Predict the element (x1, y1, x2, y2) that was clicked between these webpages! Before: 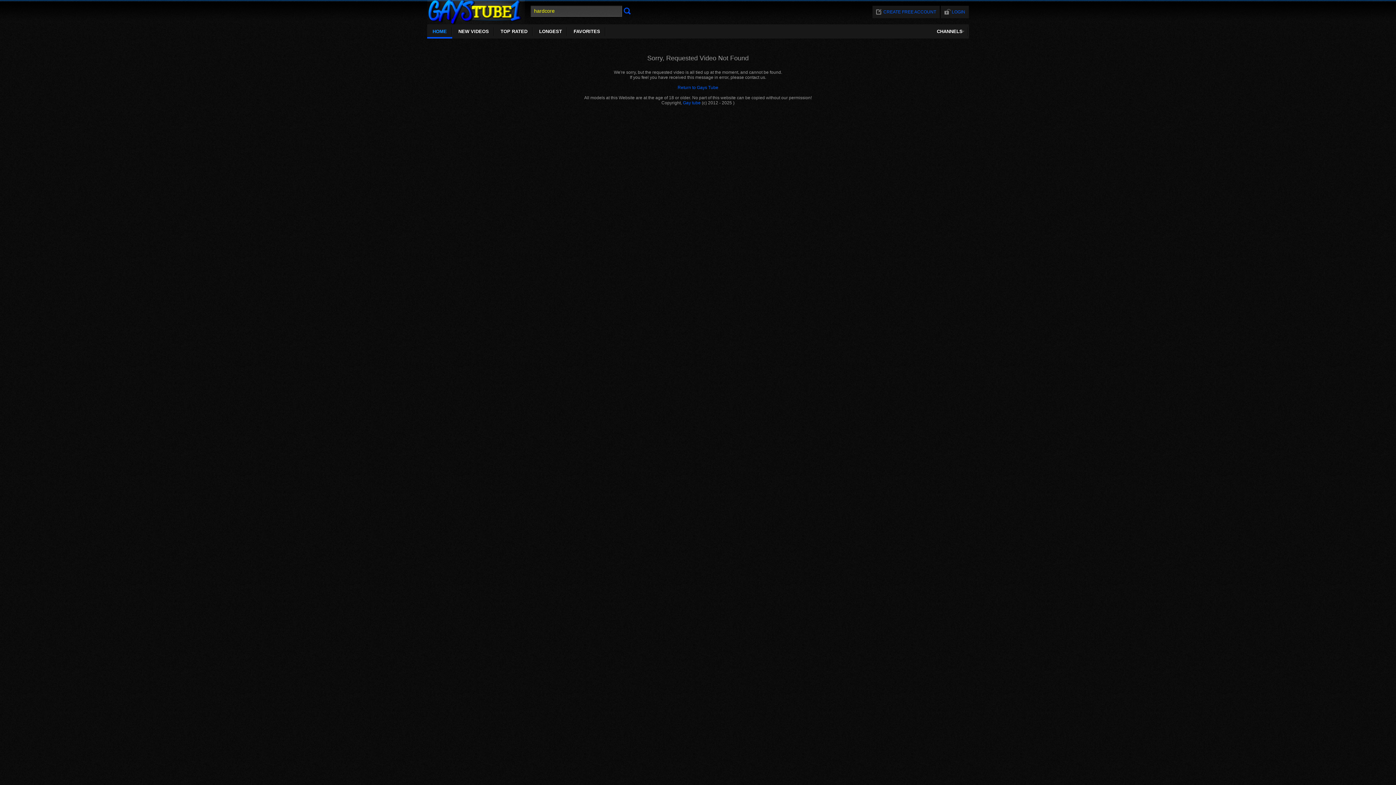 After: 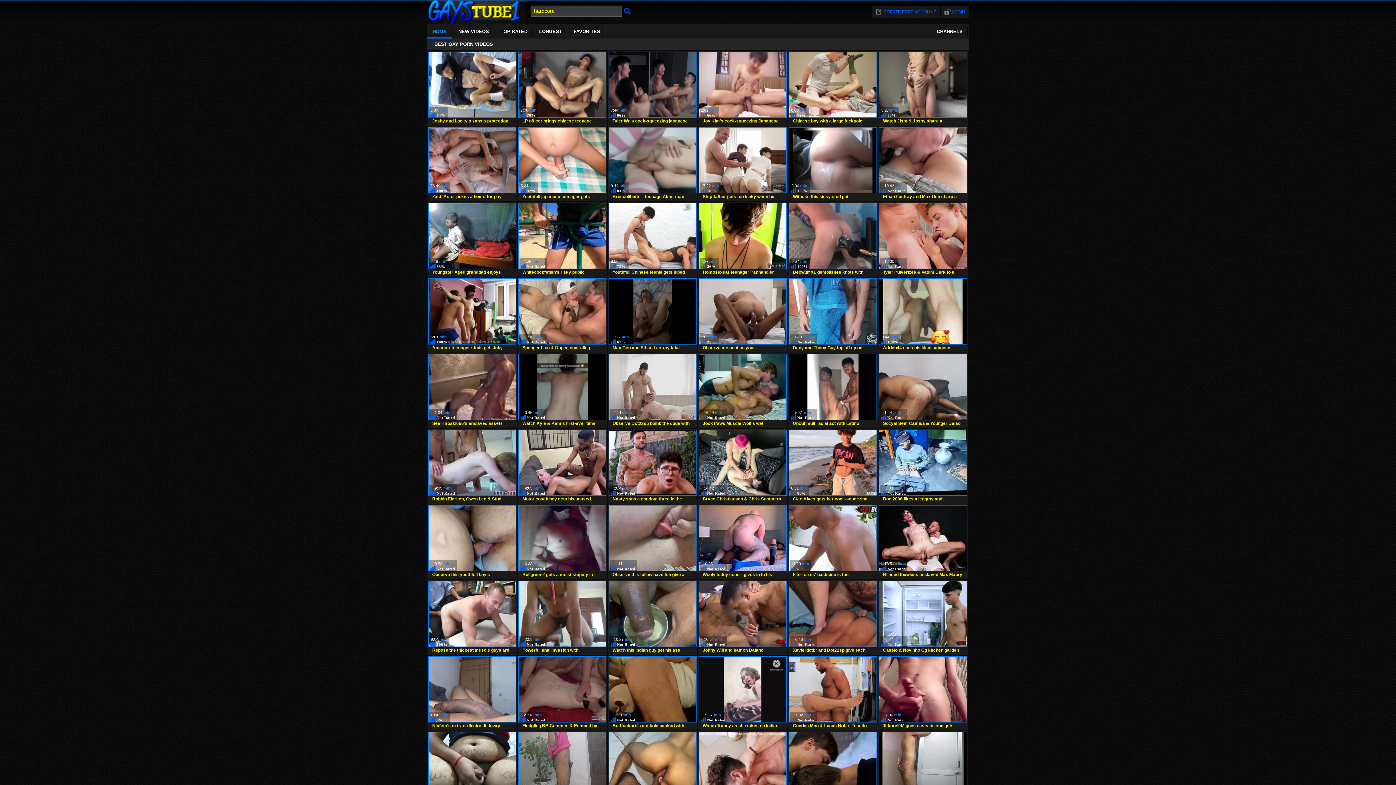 Action: bbox: (683, 100, 700, 105) label: Gay tube